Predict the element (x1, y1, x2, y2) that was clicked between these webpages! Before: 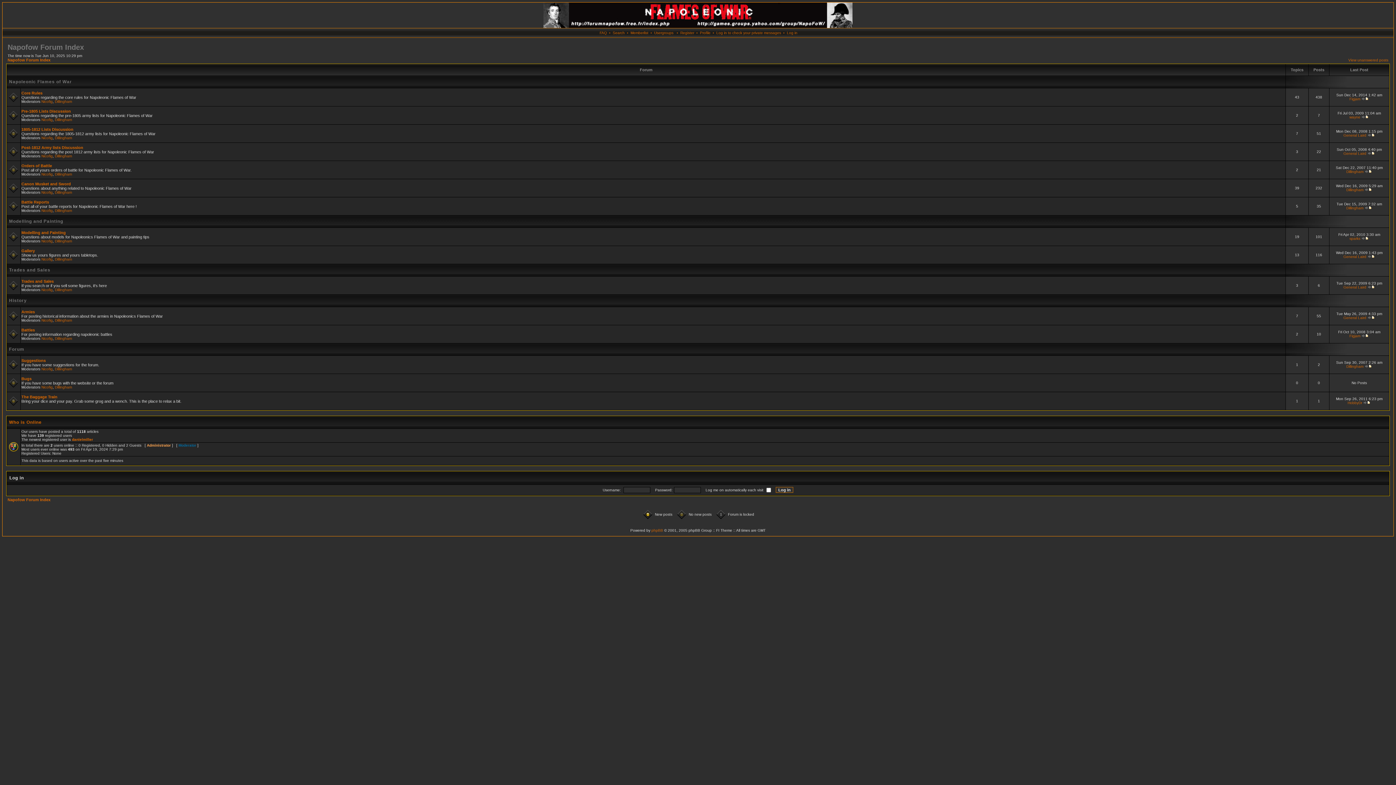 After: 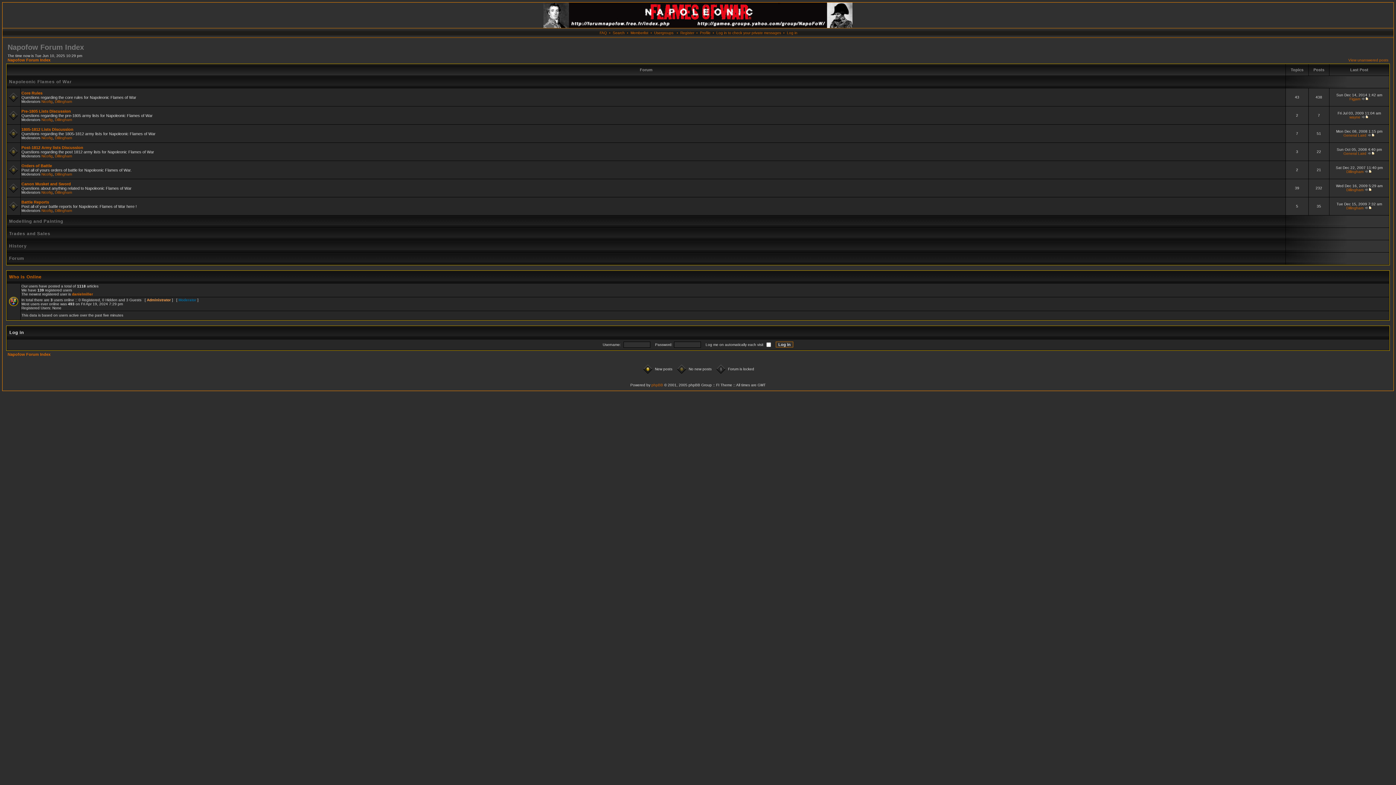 Action: bbox: (9, 79, 72, 84) label: Napoleonic Flames of War